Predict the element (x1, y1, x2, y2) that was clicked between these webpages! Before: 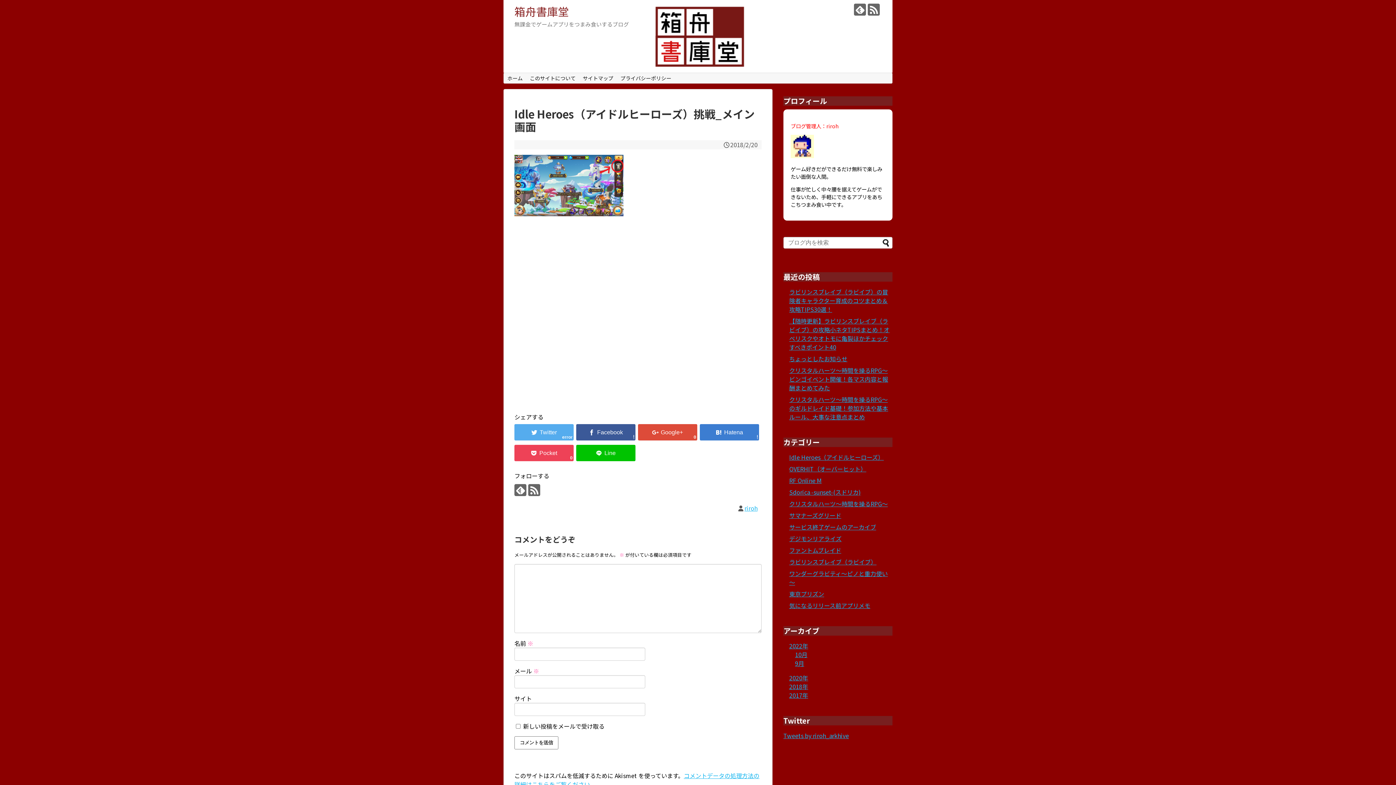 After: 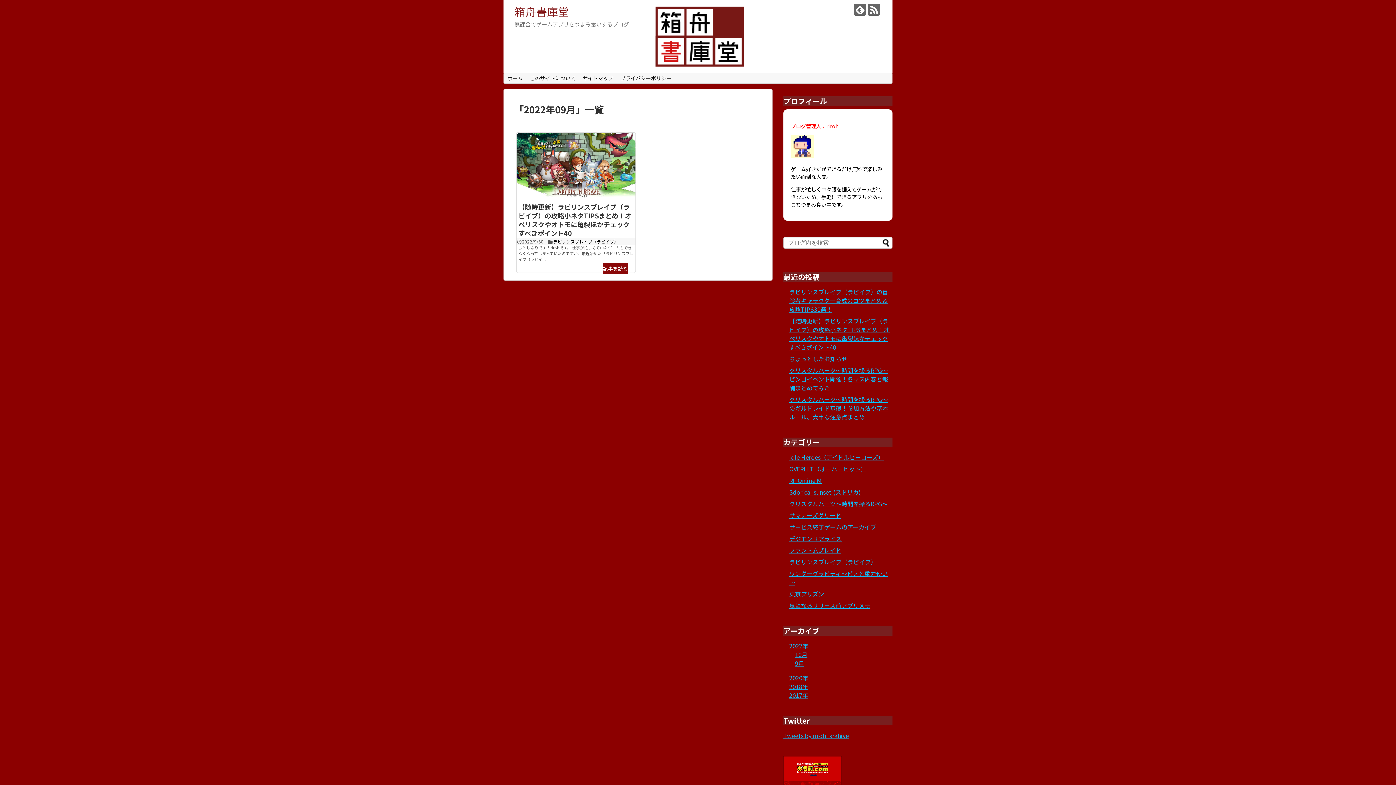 Action: label: 9月 bbox: (795, 659, 804, 668)